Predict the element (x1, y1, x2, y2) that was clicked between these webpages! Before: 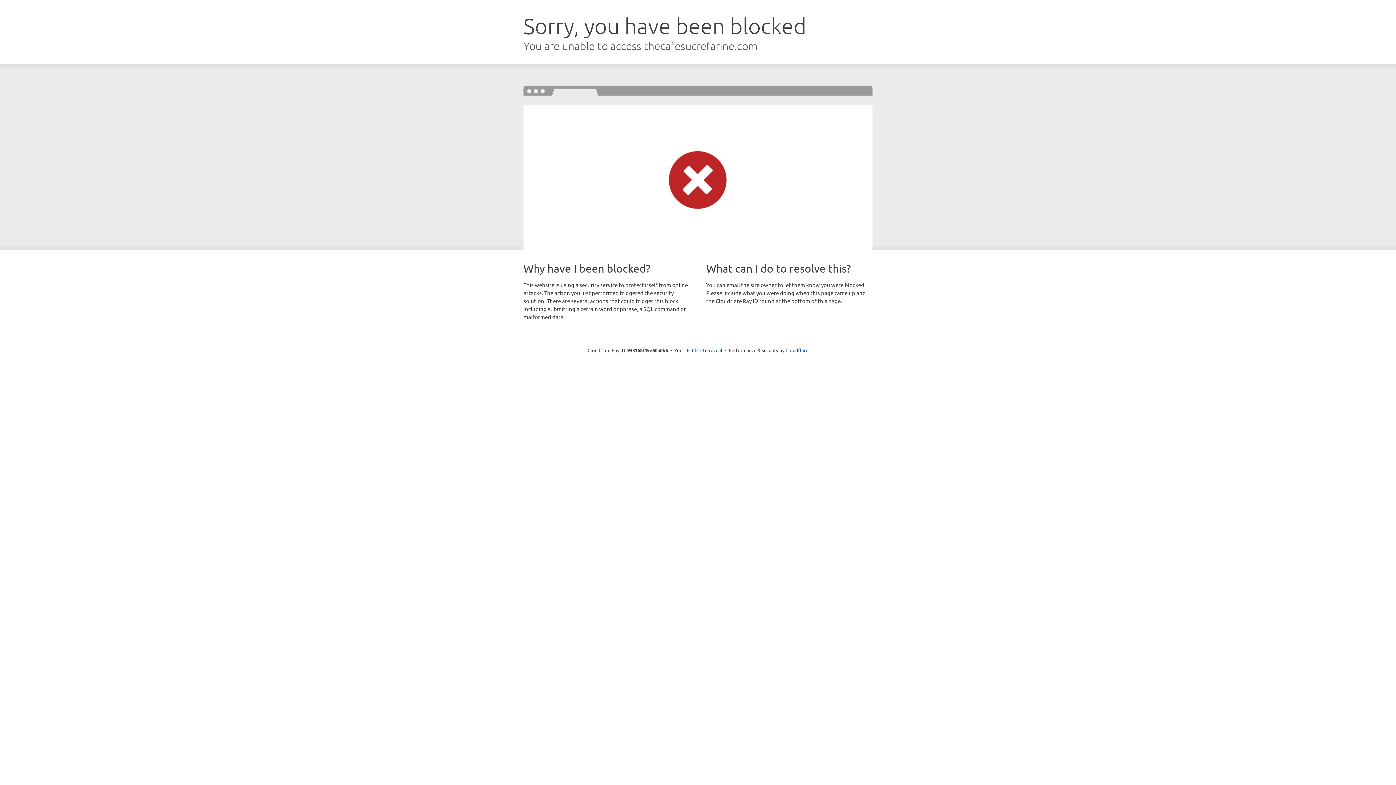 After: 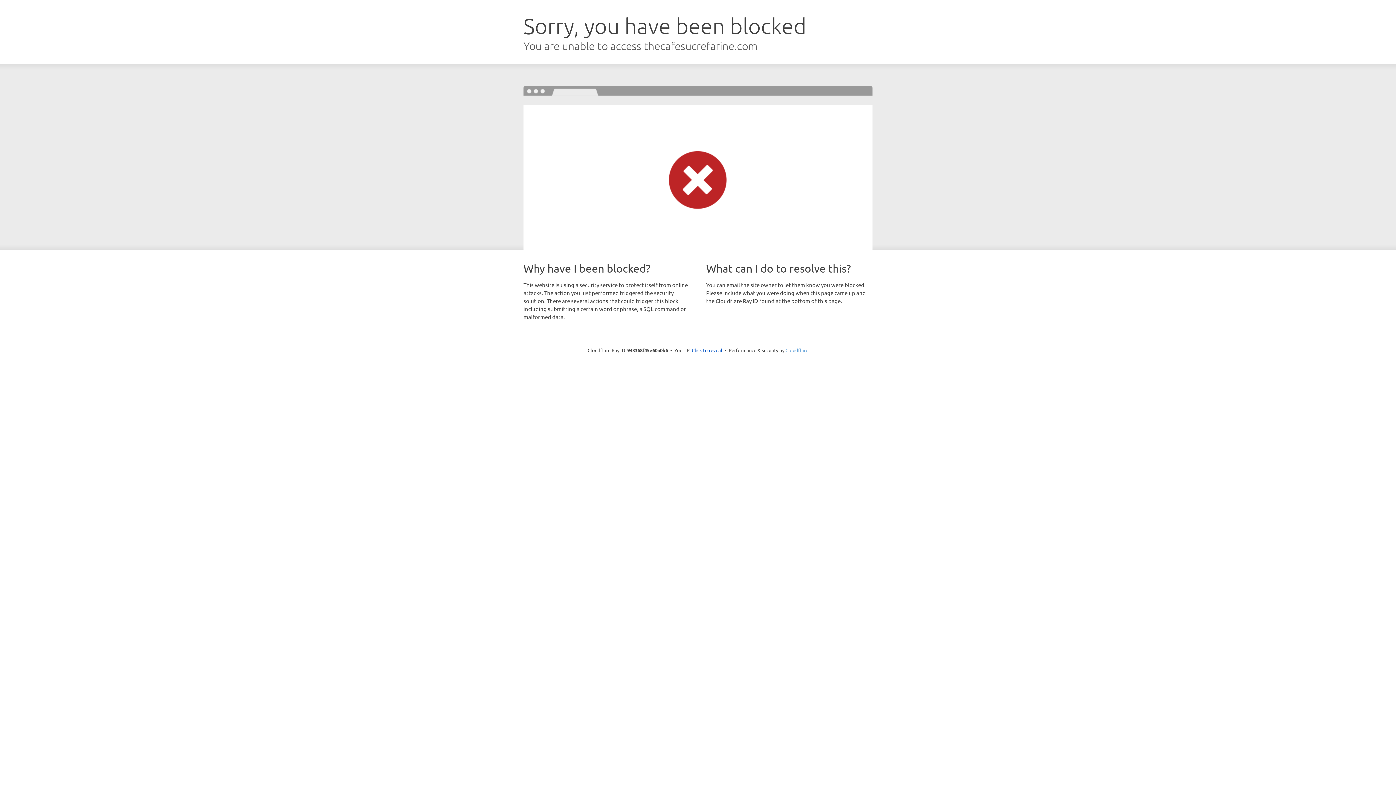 Action: bbox: (785, 347, 808, 353) label: Cloudflare